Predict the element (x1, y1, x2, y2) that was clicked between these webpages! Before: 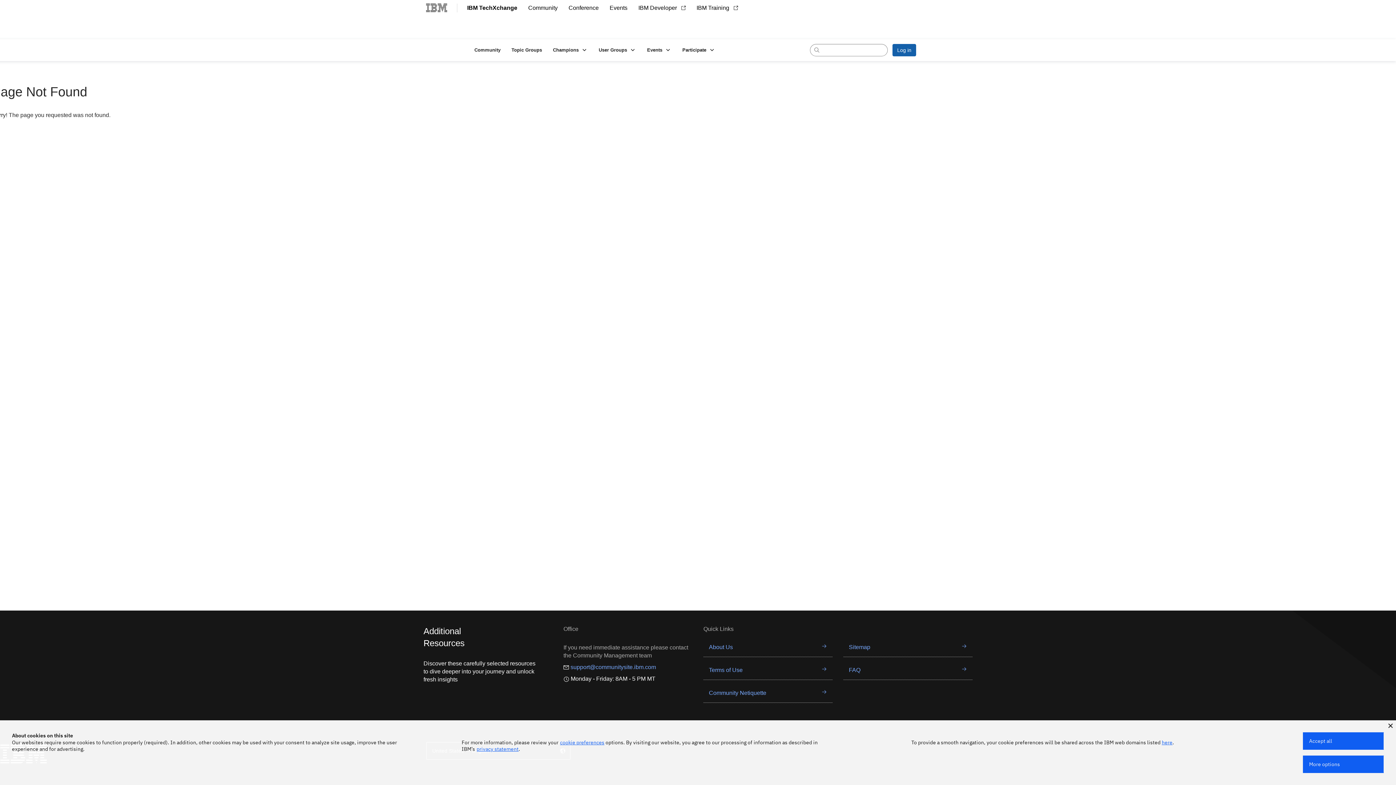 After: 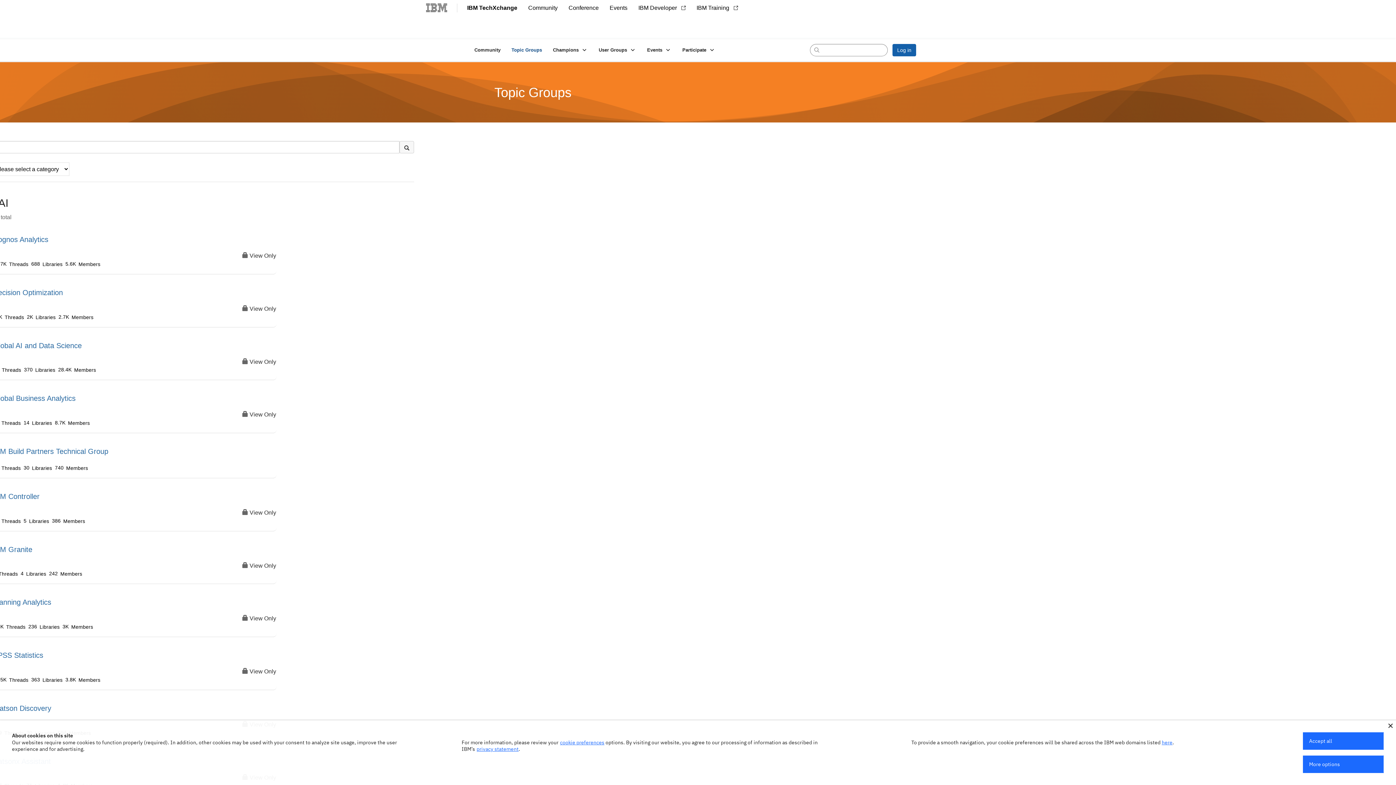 Action: bbox: (849, 644, 870, 650) label: Sitemap